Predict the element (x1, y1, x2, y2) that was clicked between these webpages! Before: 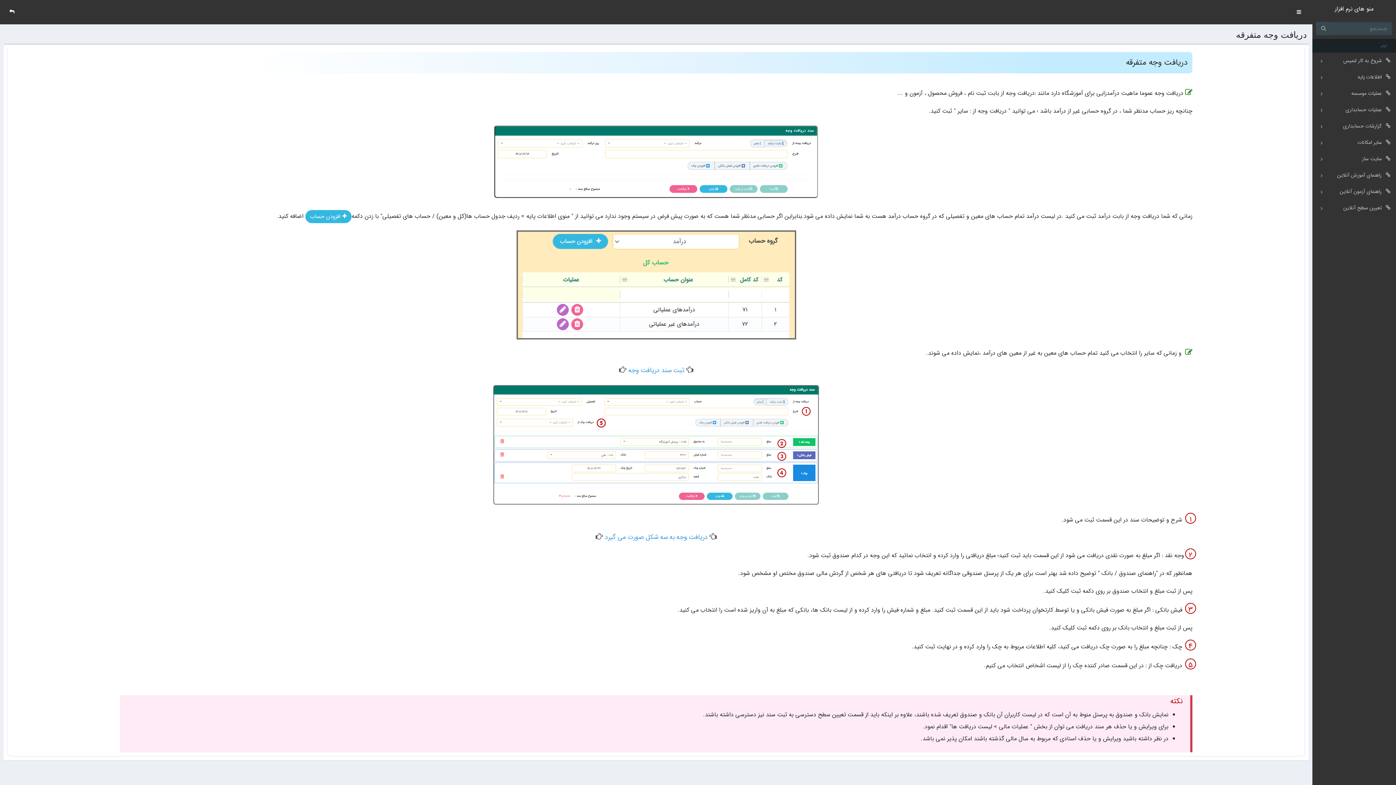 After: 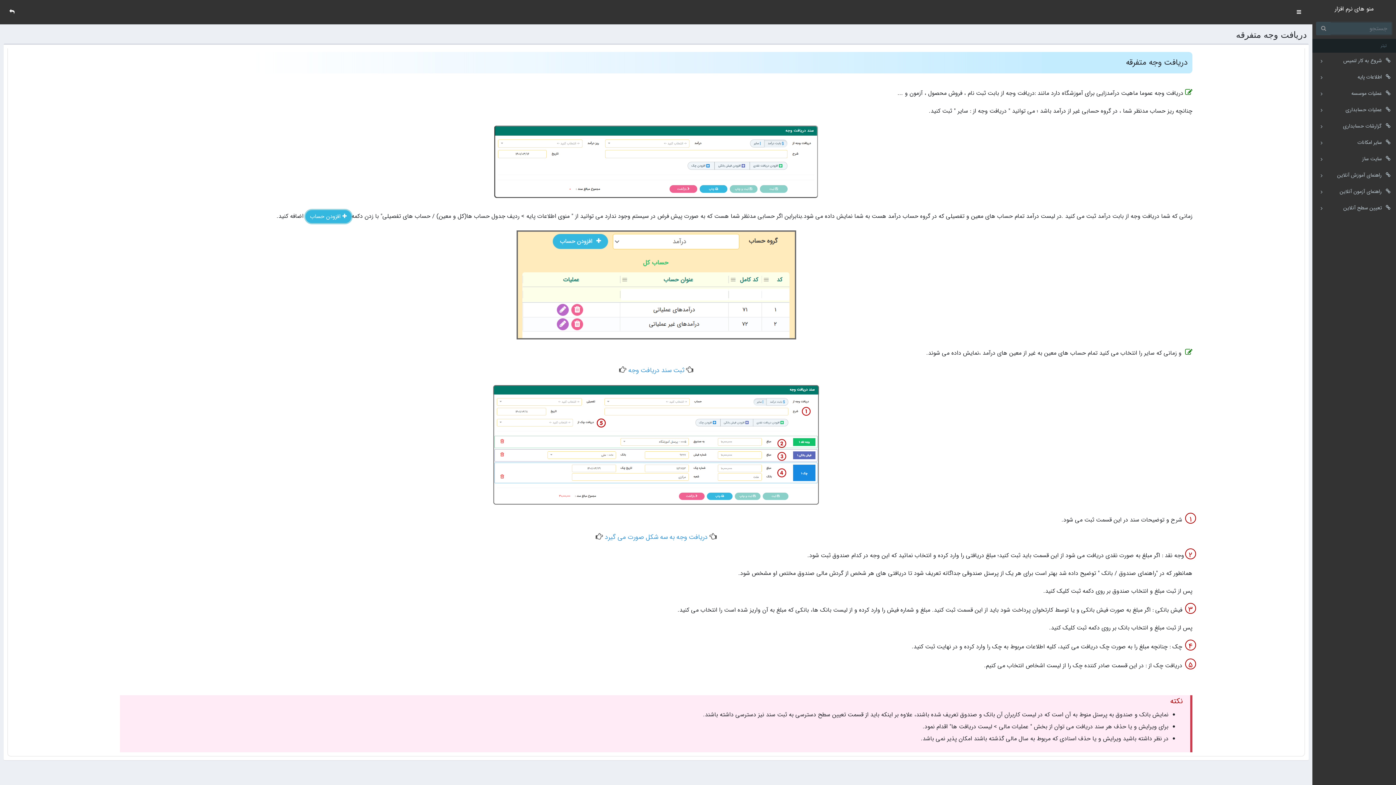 Action: bbox: (305, 210, 351, 223) label: افزودن حساب